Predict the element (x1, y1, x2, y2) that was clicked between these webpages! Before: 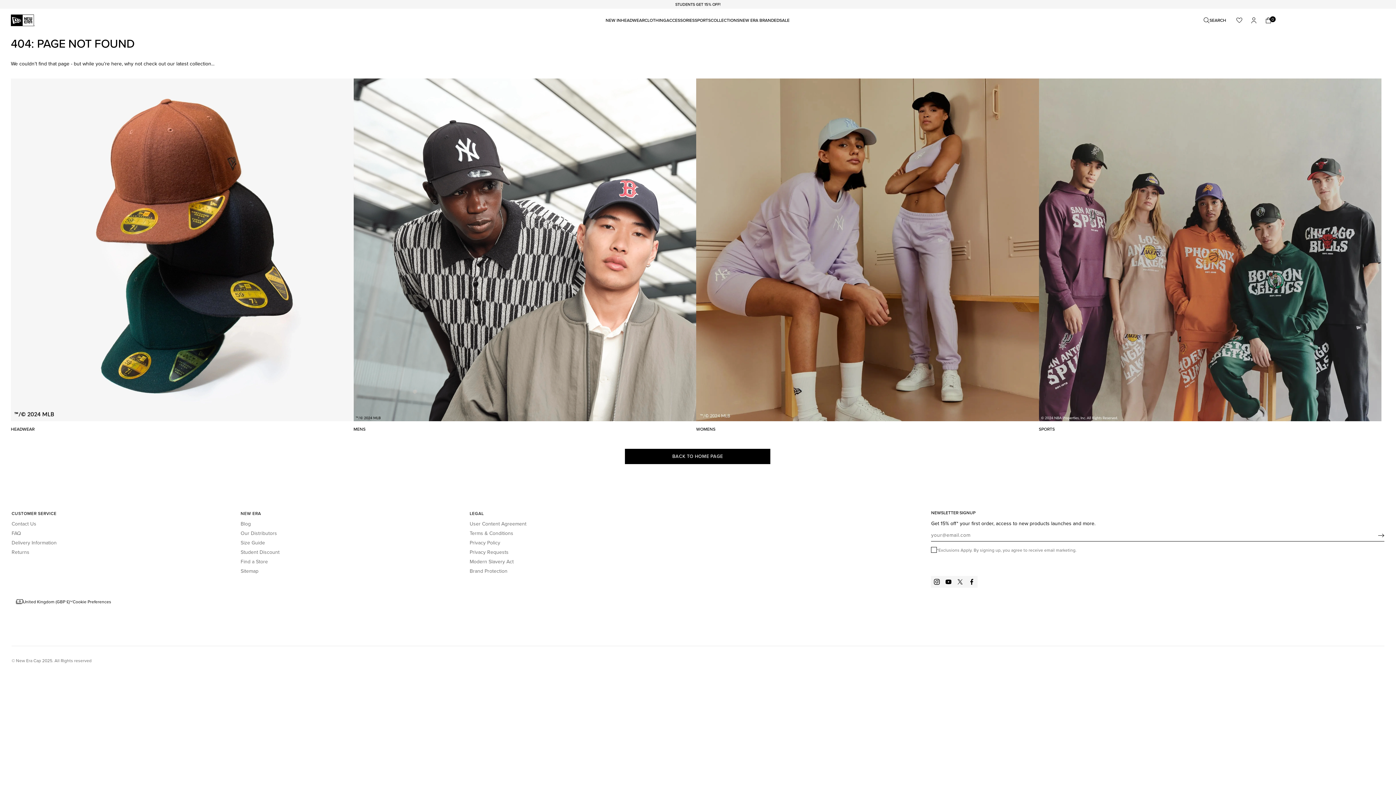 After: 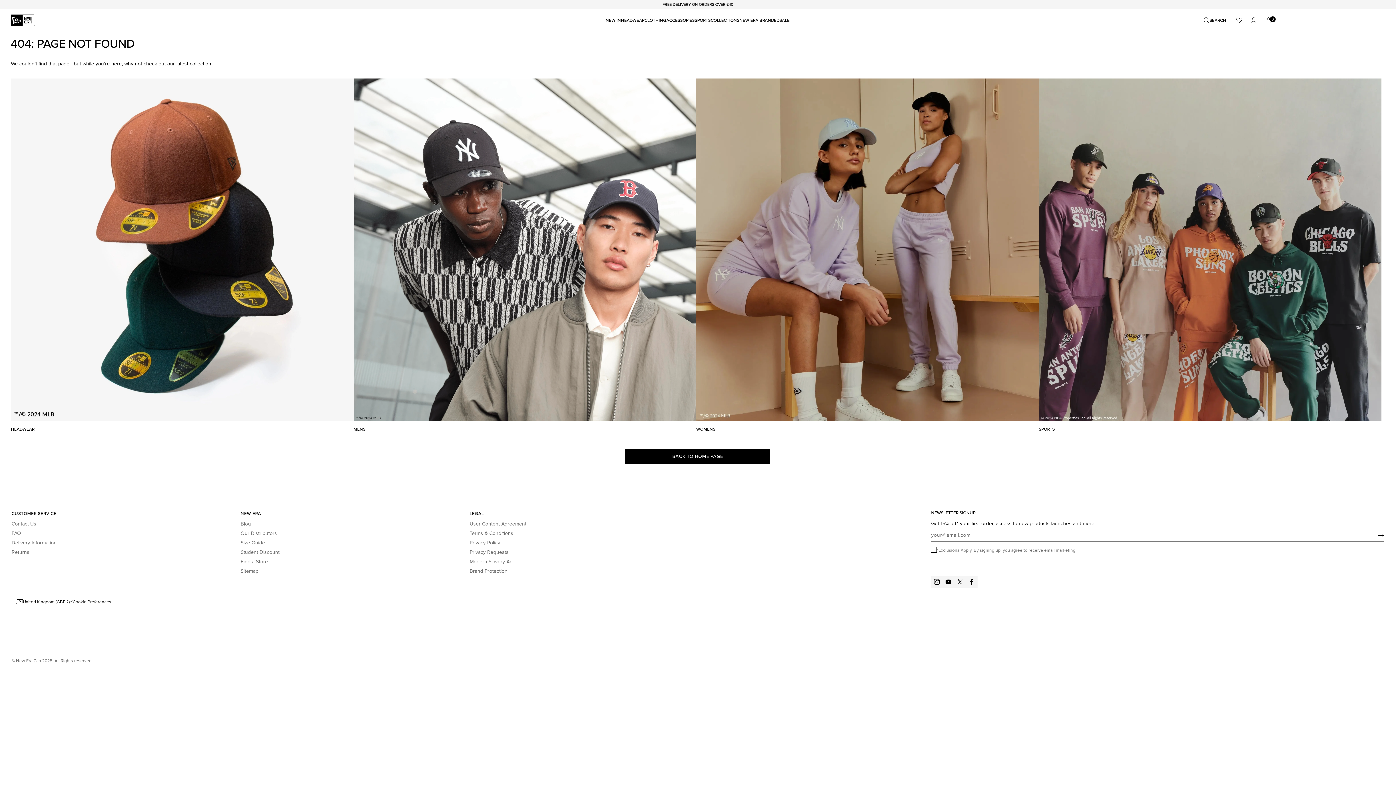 Action: bbox: (969, 579, 975, 584) label: Facebook